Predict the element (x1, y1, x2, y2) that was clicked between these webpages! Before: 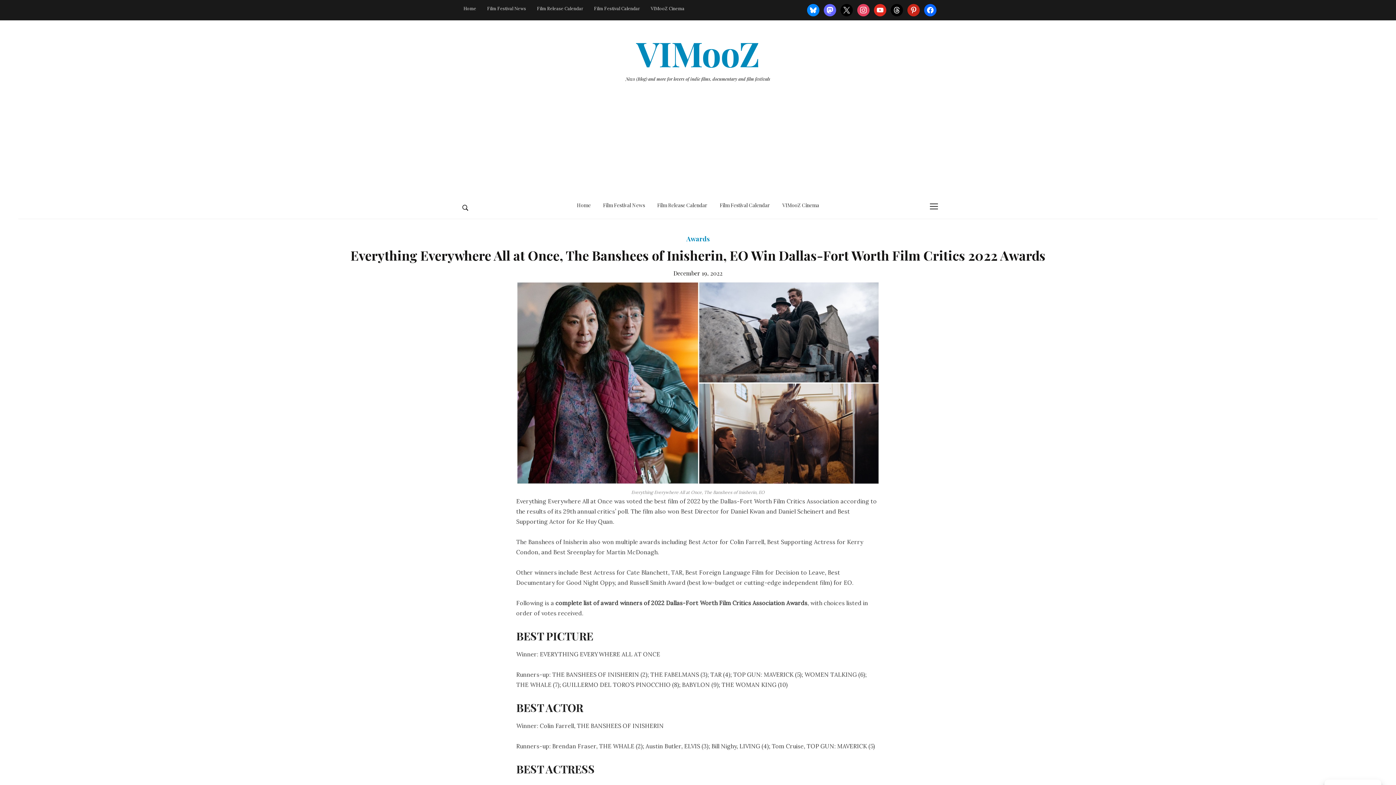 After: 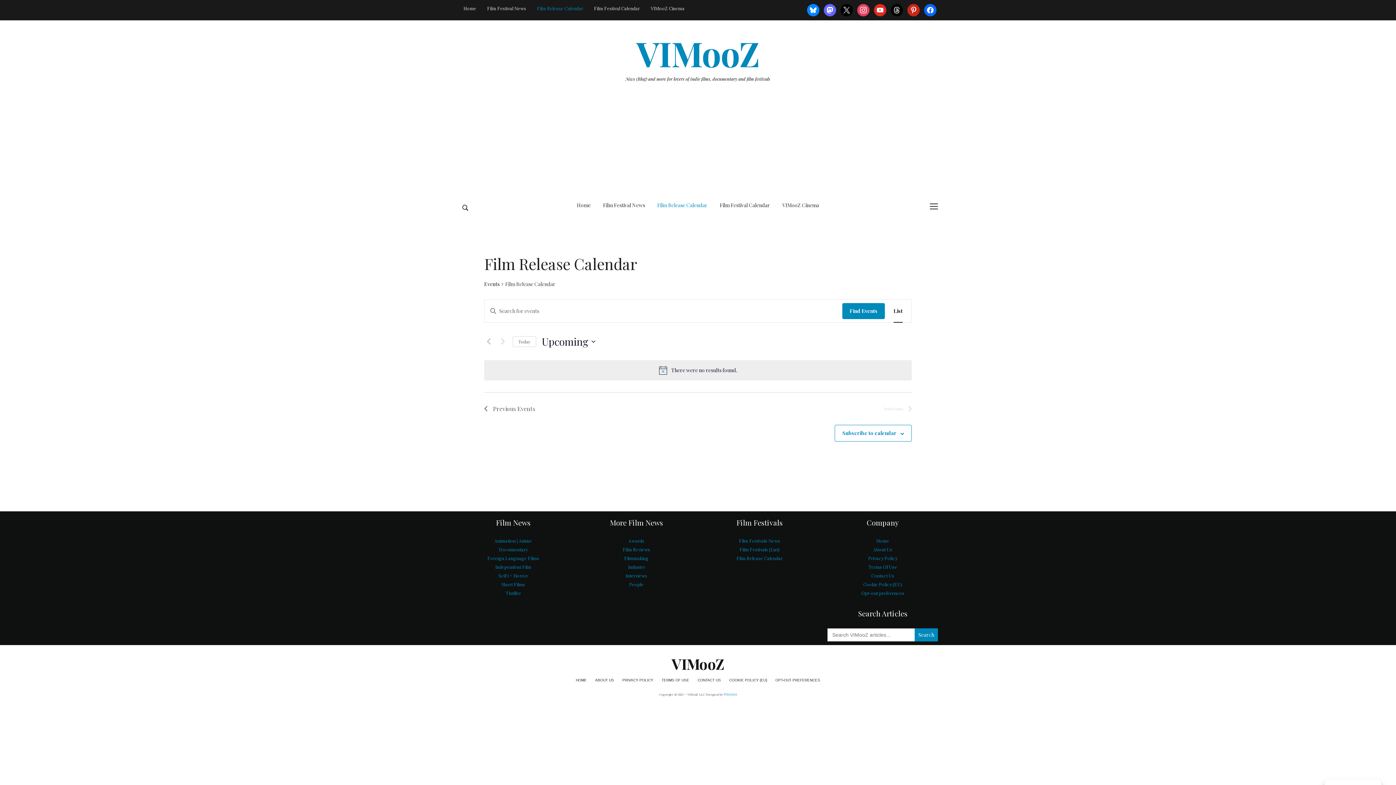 Action: bbox: (531, 2, 588, 14) label: Film Release Calendar